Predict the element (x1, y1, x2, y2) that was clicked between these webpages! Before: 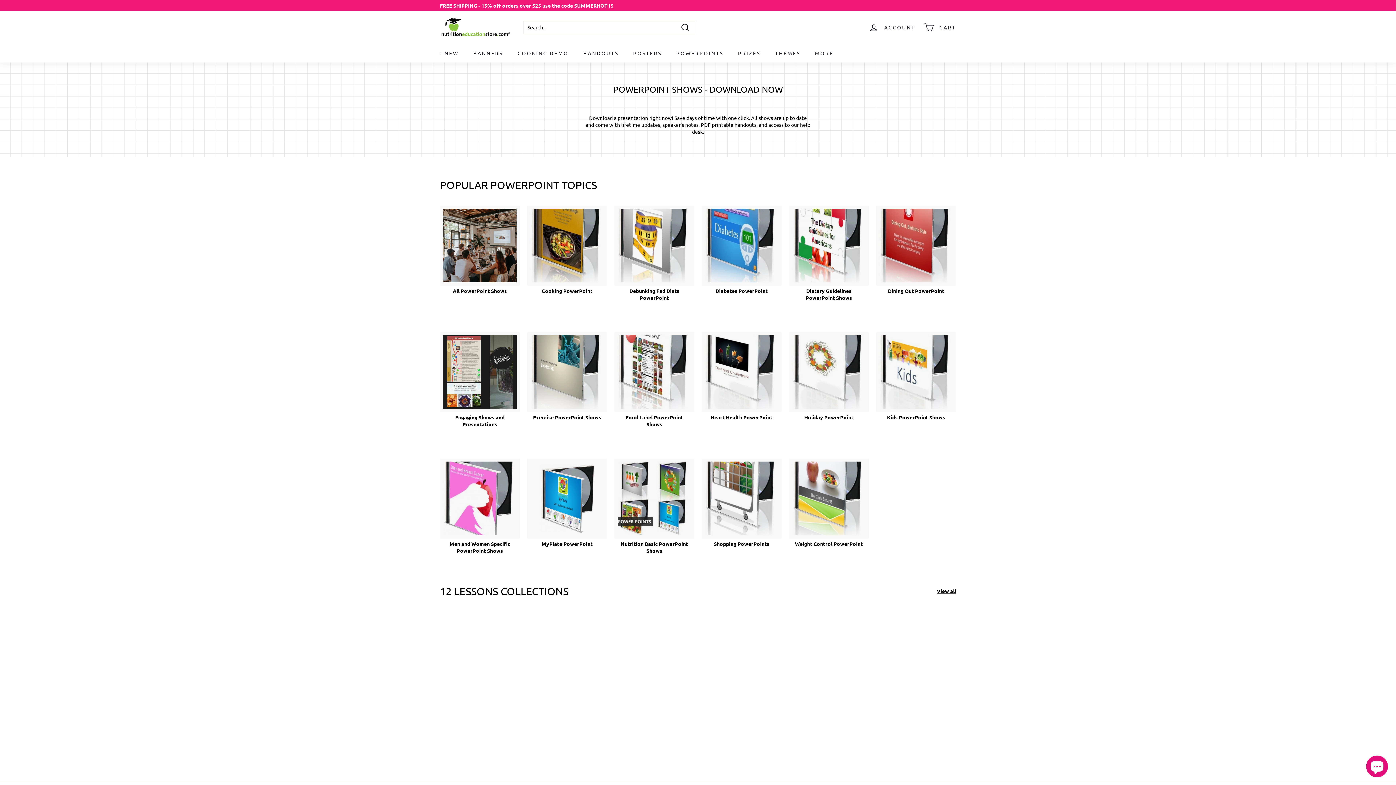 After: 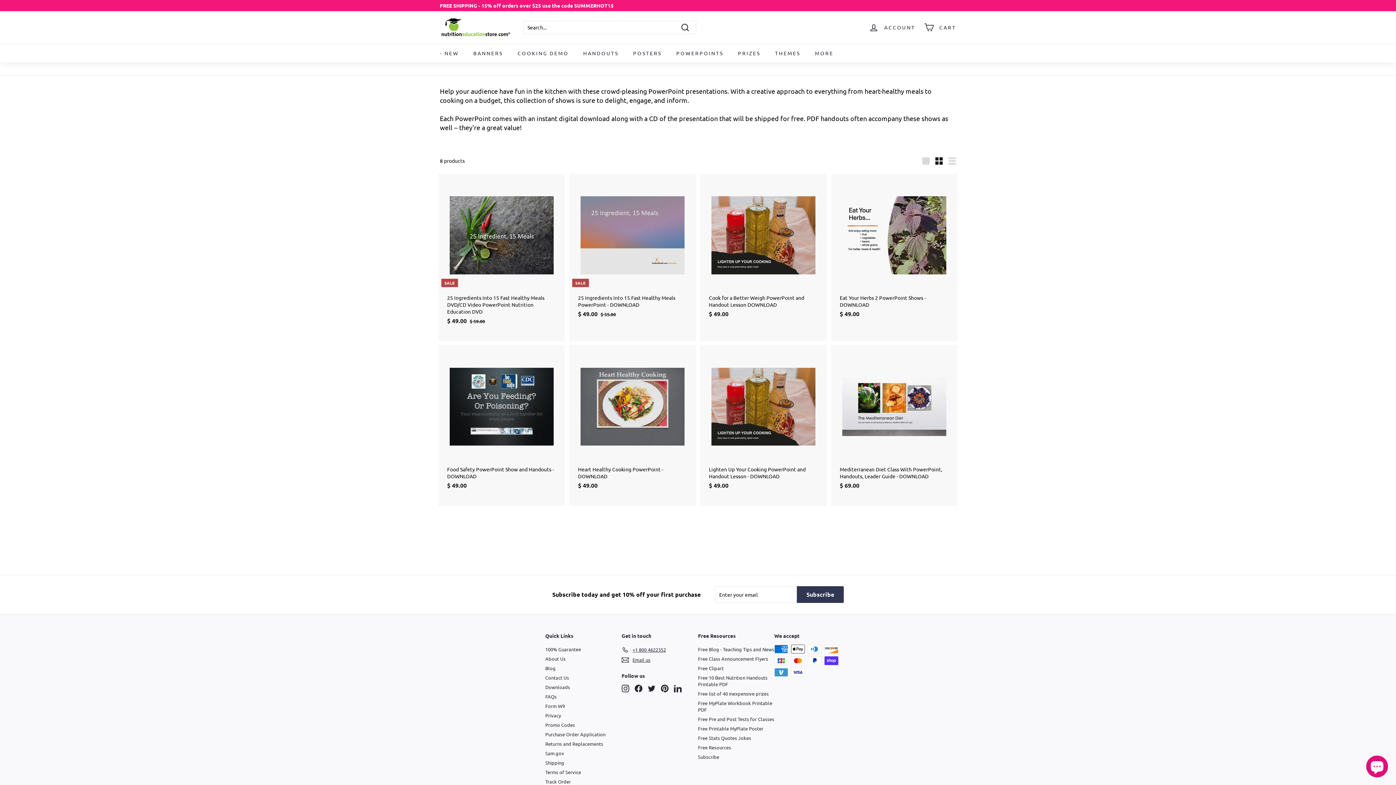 Action: bbox: (527, 205, 607, 301) label: Cooking PowerPoint